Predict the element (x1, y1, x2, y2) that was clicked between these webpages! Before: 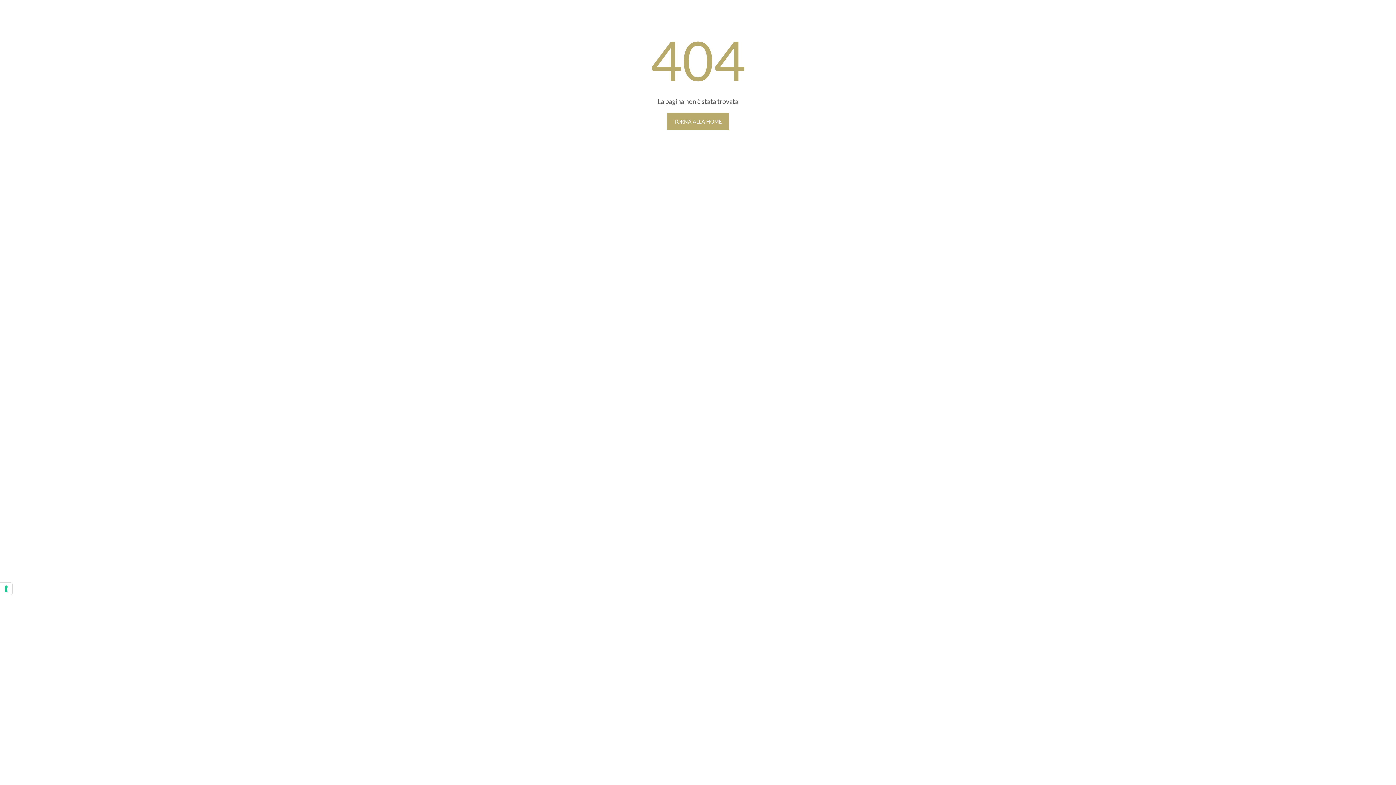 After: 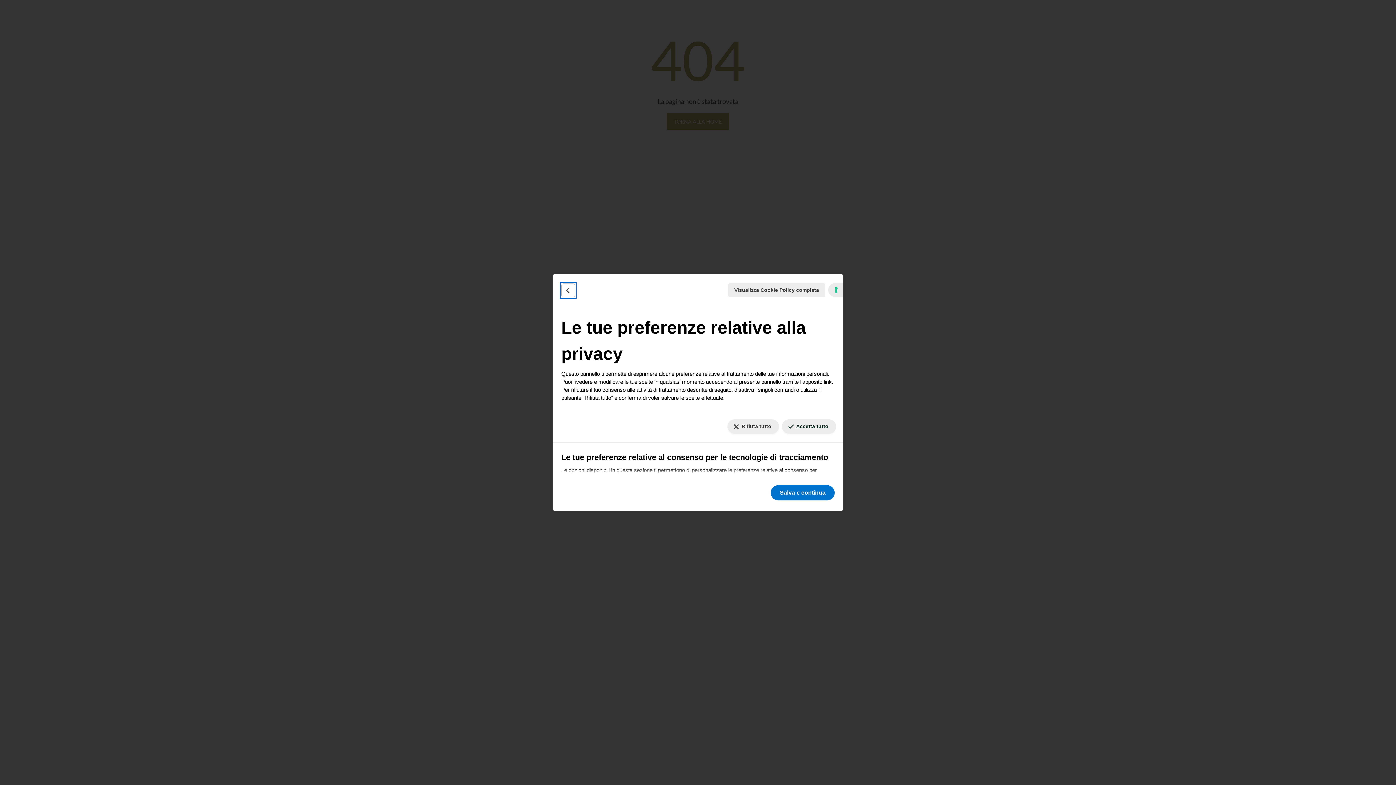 Action: bbox: (0, 582, 12, 595) label: Le tue preferenze relative al consenso per le tecnologie di tracciamento